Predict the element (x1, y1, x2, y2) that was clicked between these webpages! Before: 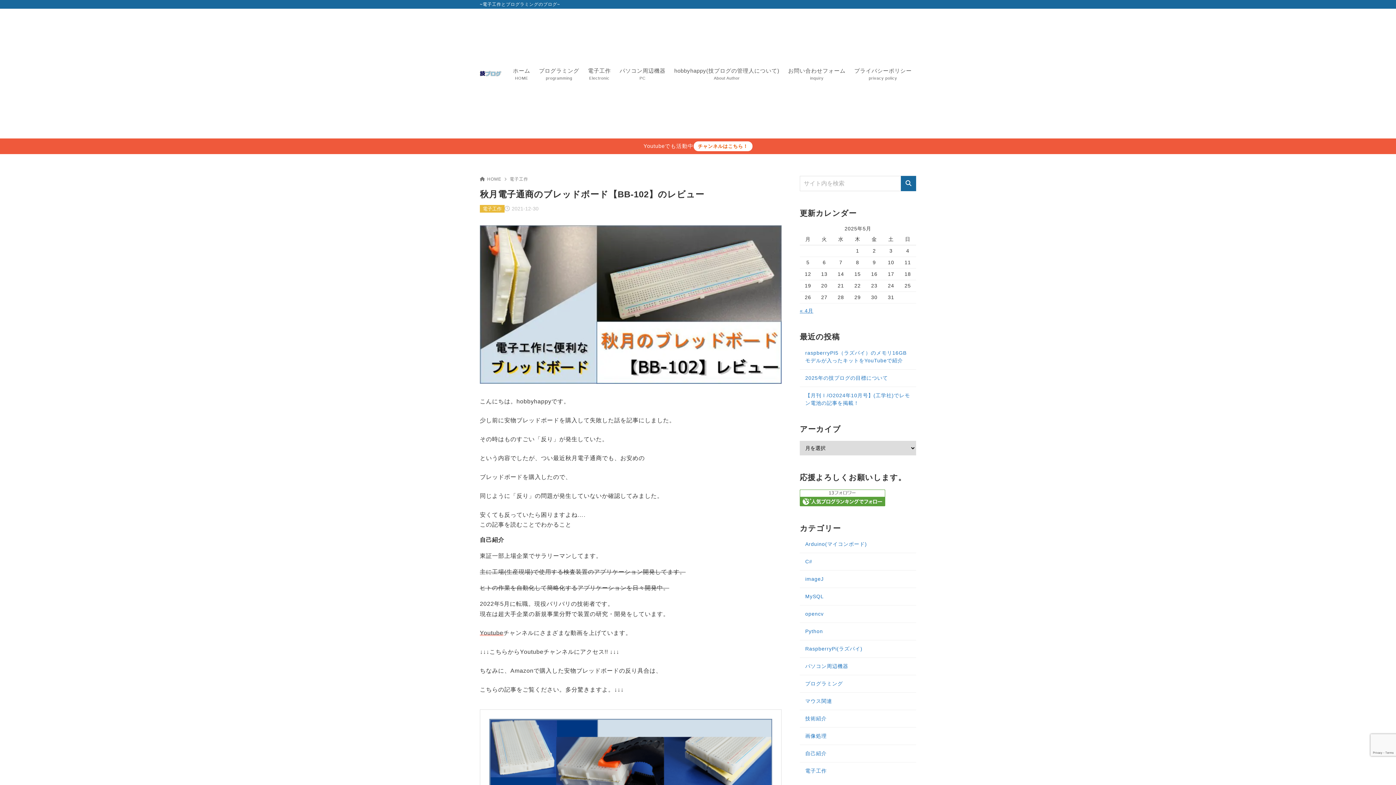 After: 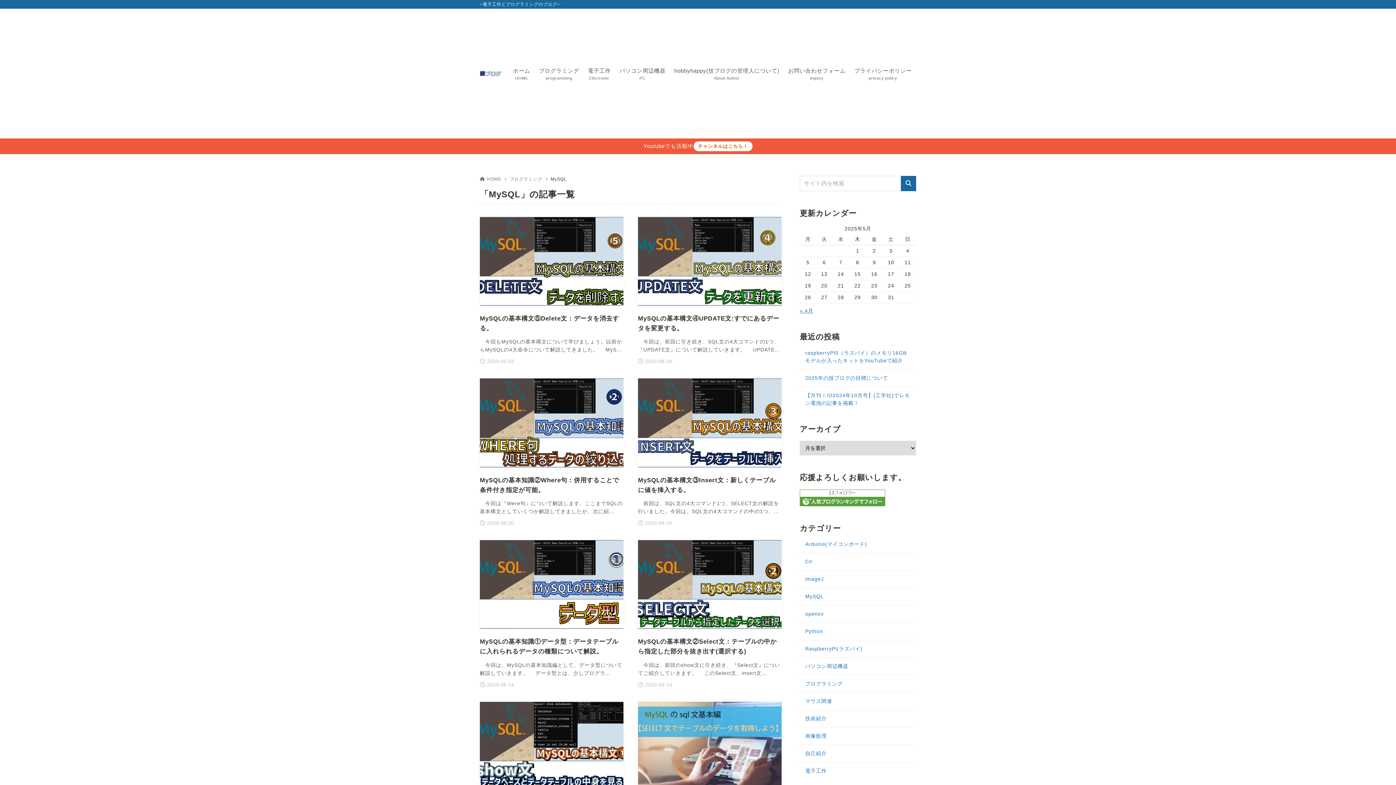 Action: label: MySQL bbox: (800, 588, 916, 605)